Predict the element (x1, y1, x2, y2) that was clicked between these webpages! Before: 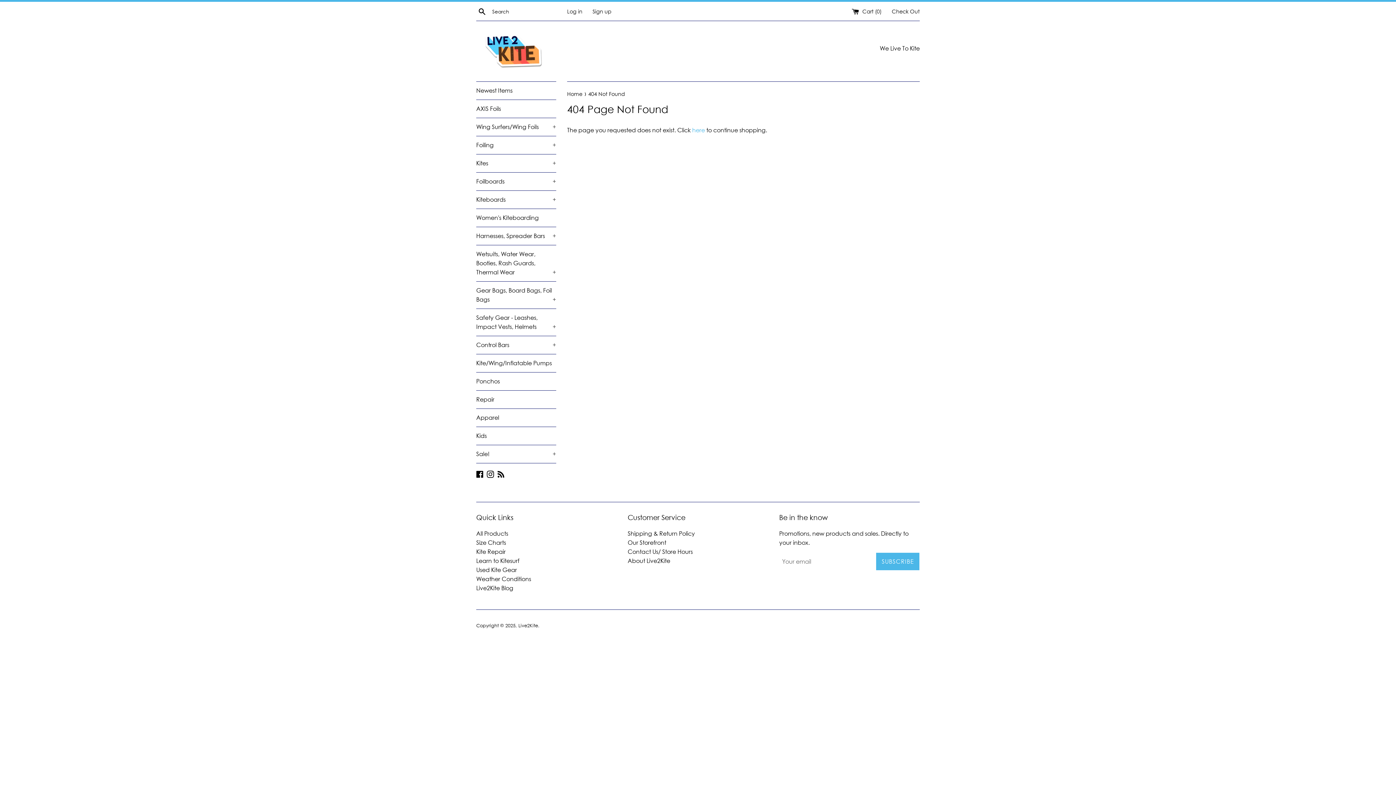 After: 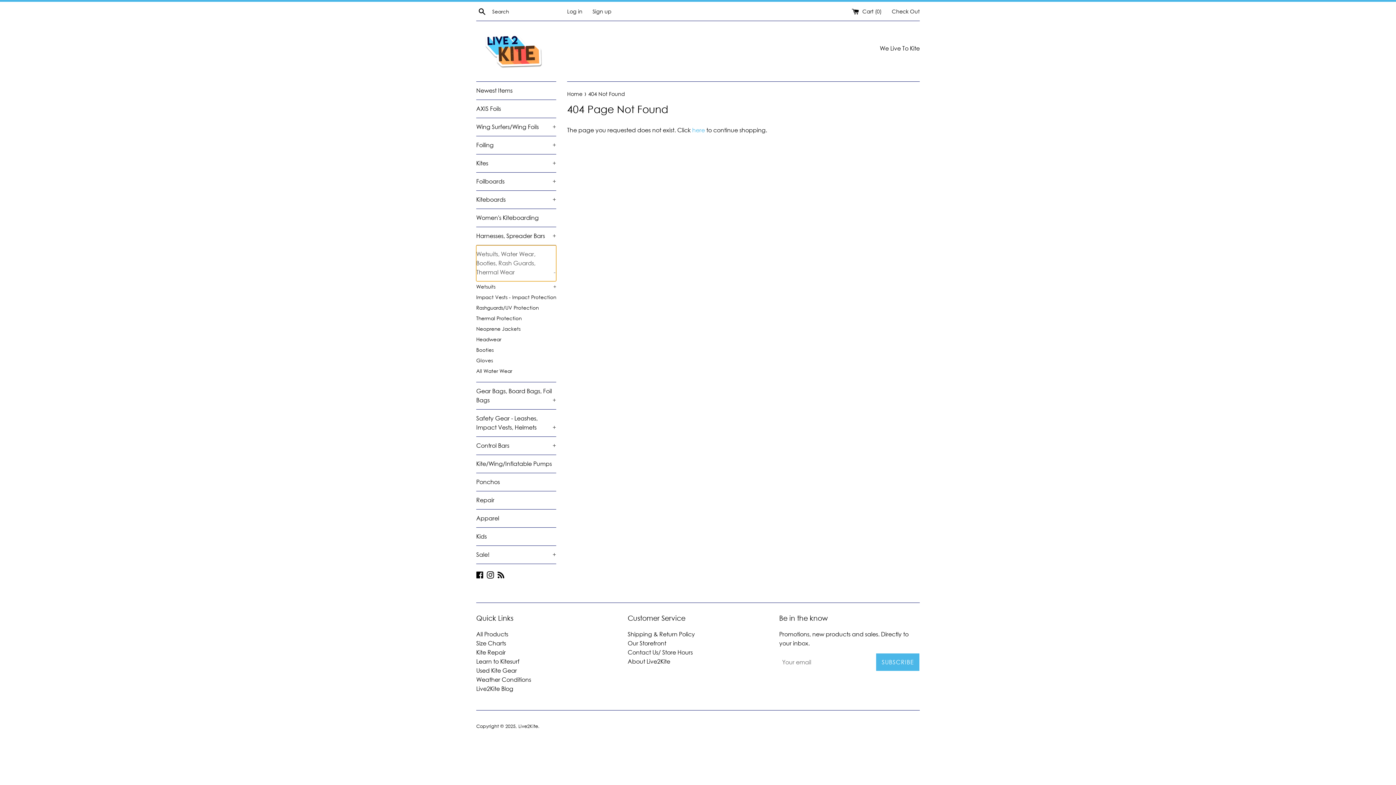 Action: bbox: (476, 245, 556, 281) label: Wetsuits, Water Wear, Booties, Rash Guards, Thermal Wear
+